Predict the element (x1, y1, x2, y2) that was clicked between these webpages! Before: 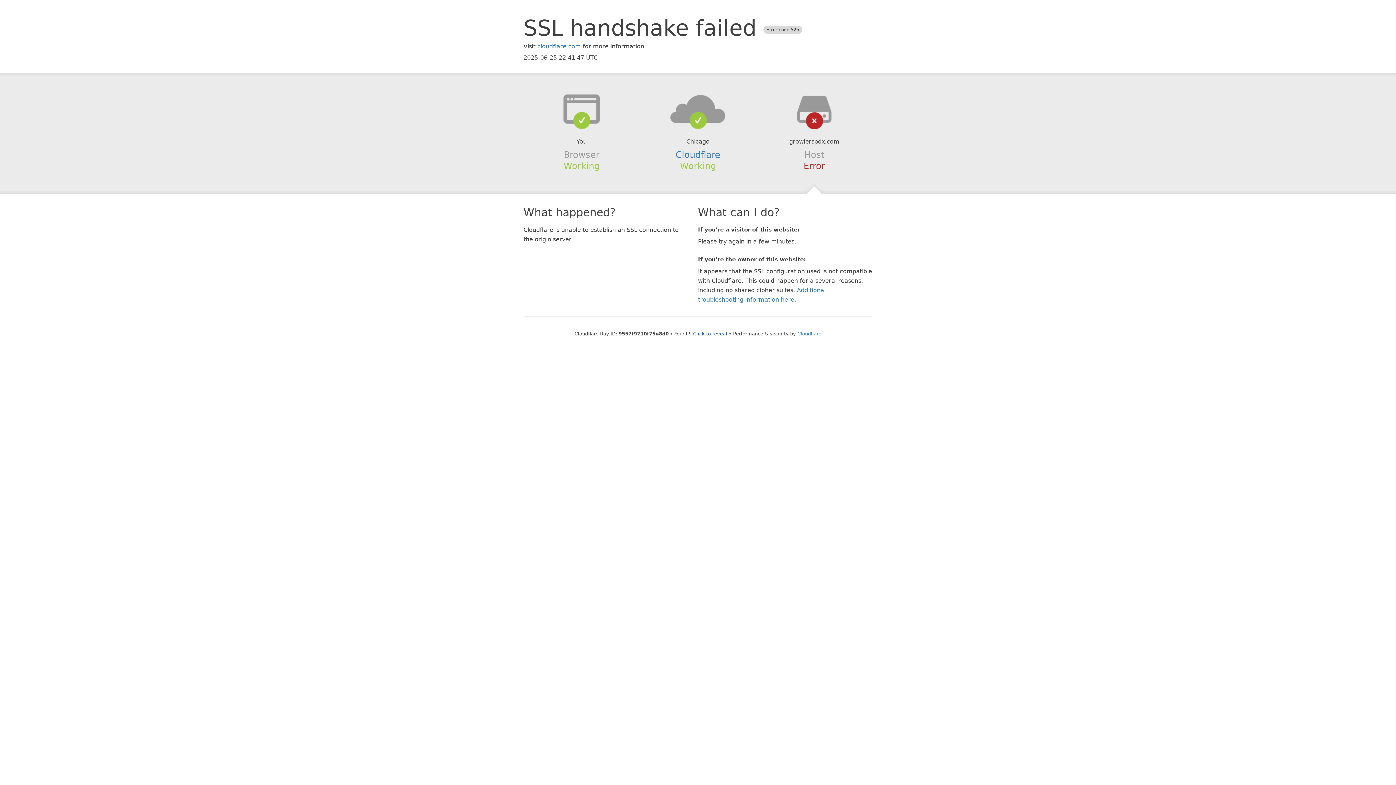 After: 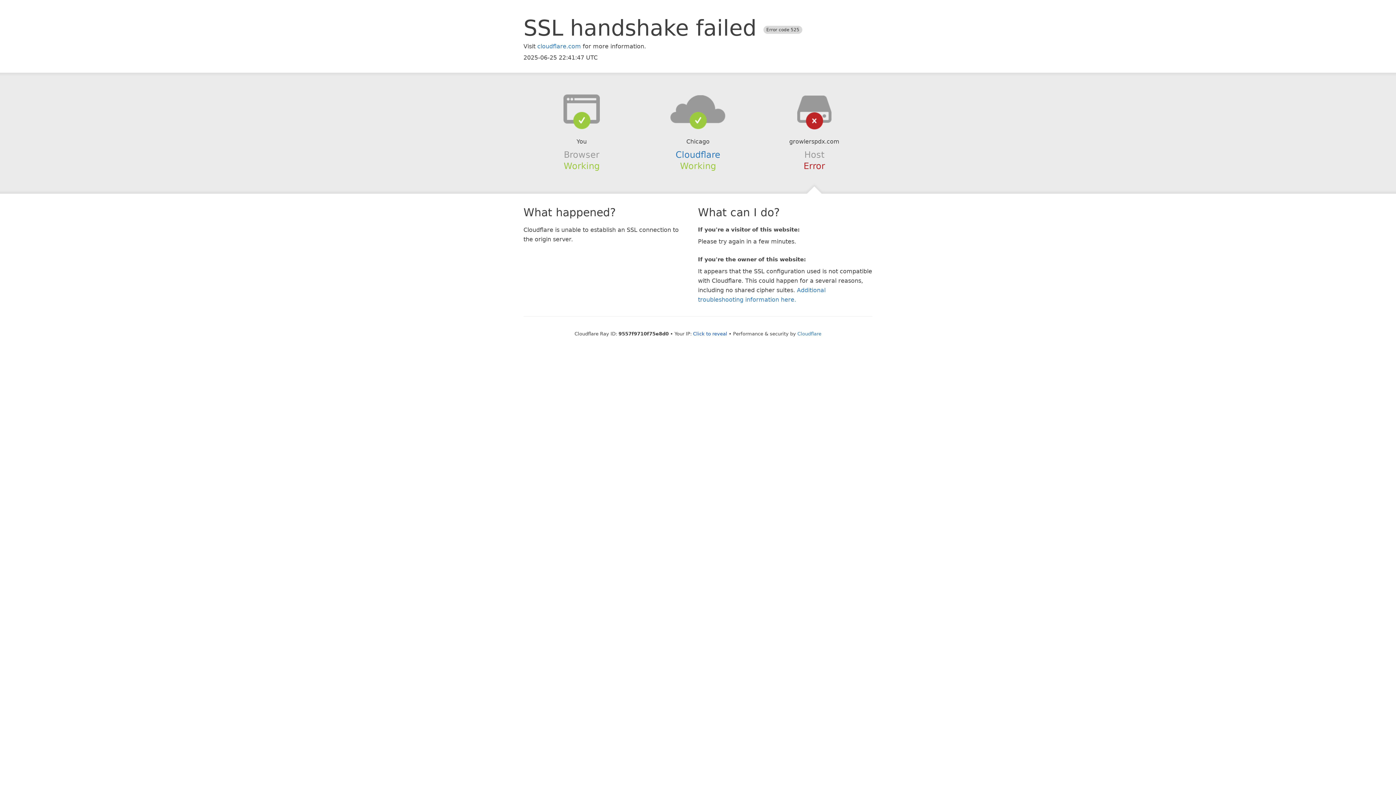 Action: bbox: (639, 94, 756, 123)